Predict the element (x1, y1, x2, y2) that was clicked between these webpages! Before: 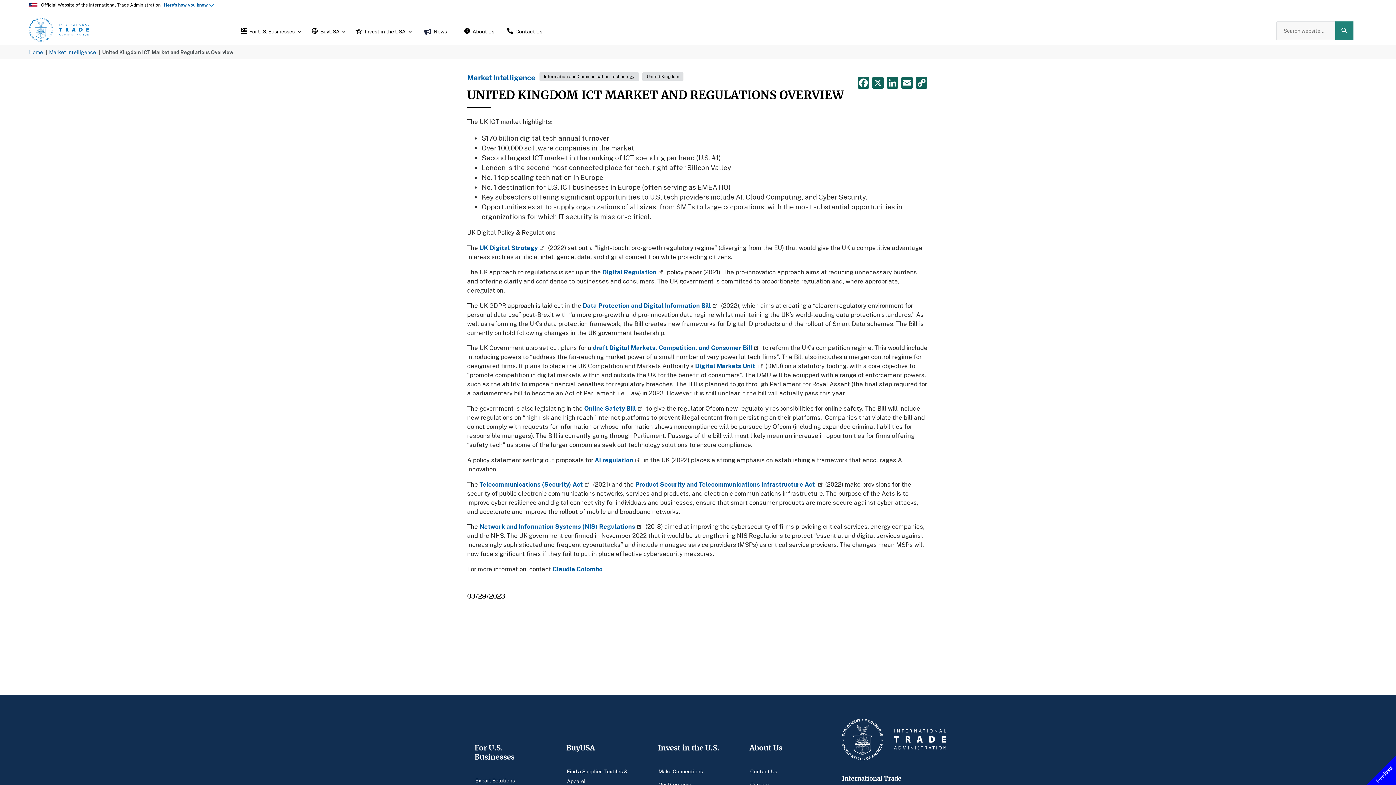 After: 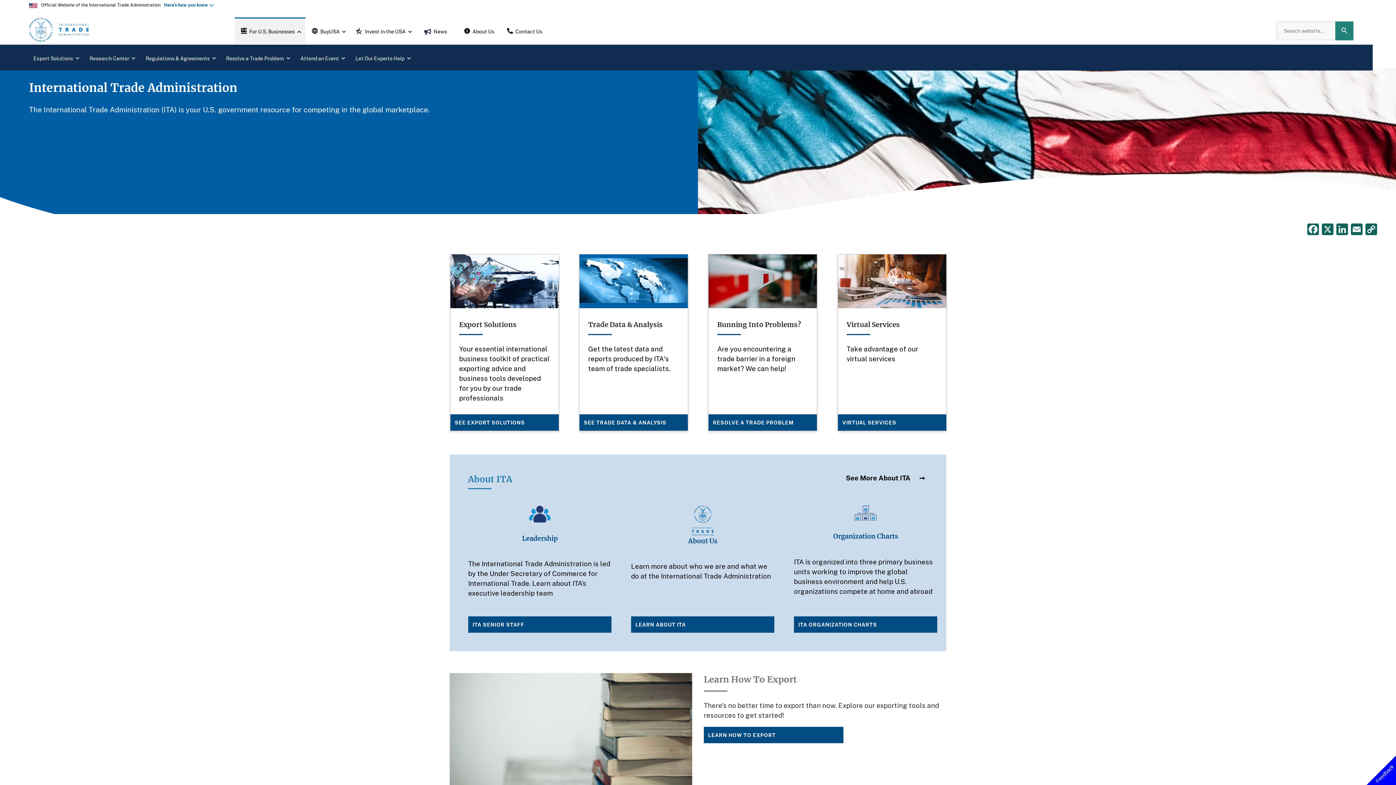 Action: bbox: (29, 48, 42, 56) label: Home